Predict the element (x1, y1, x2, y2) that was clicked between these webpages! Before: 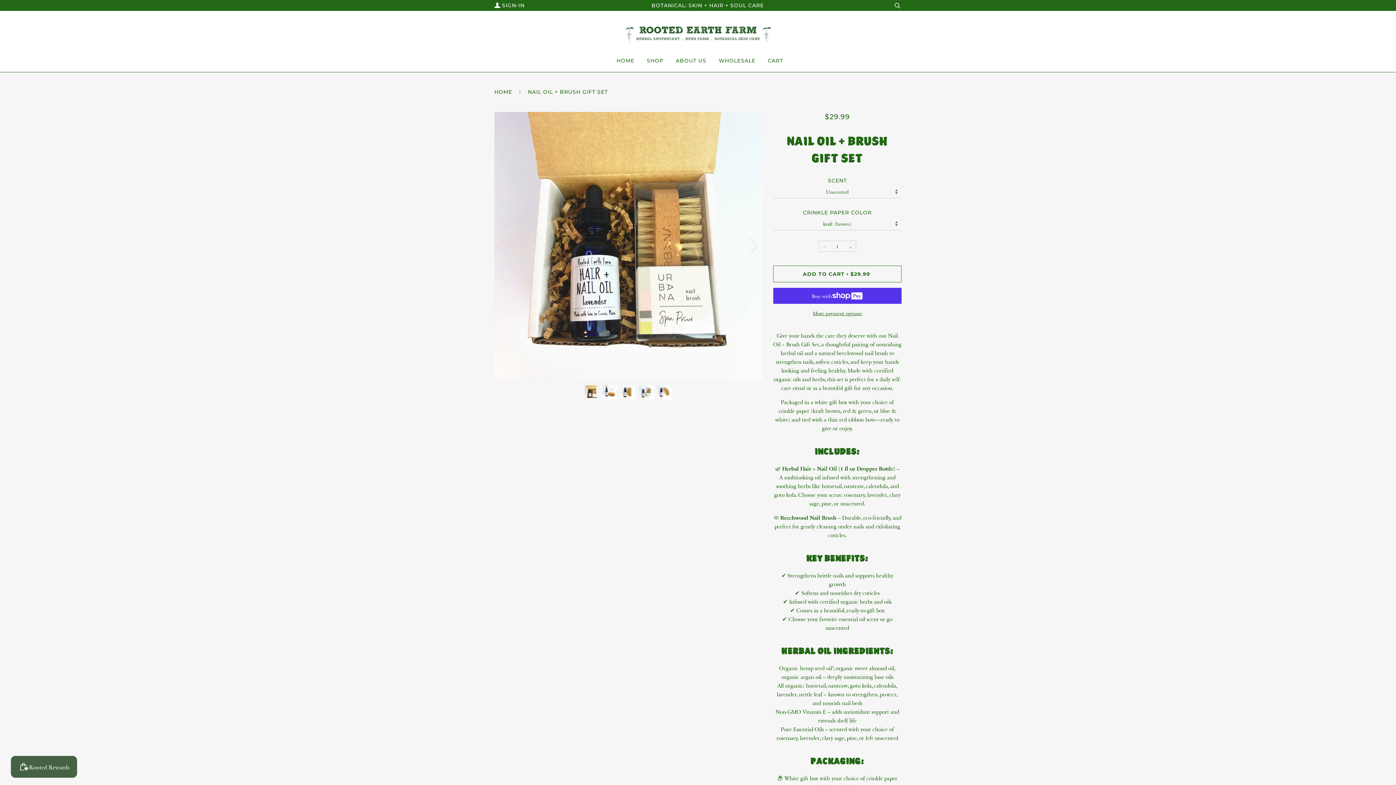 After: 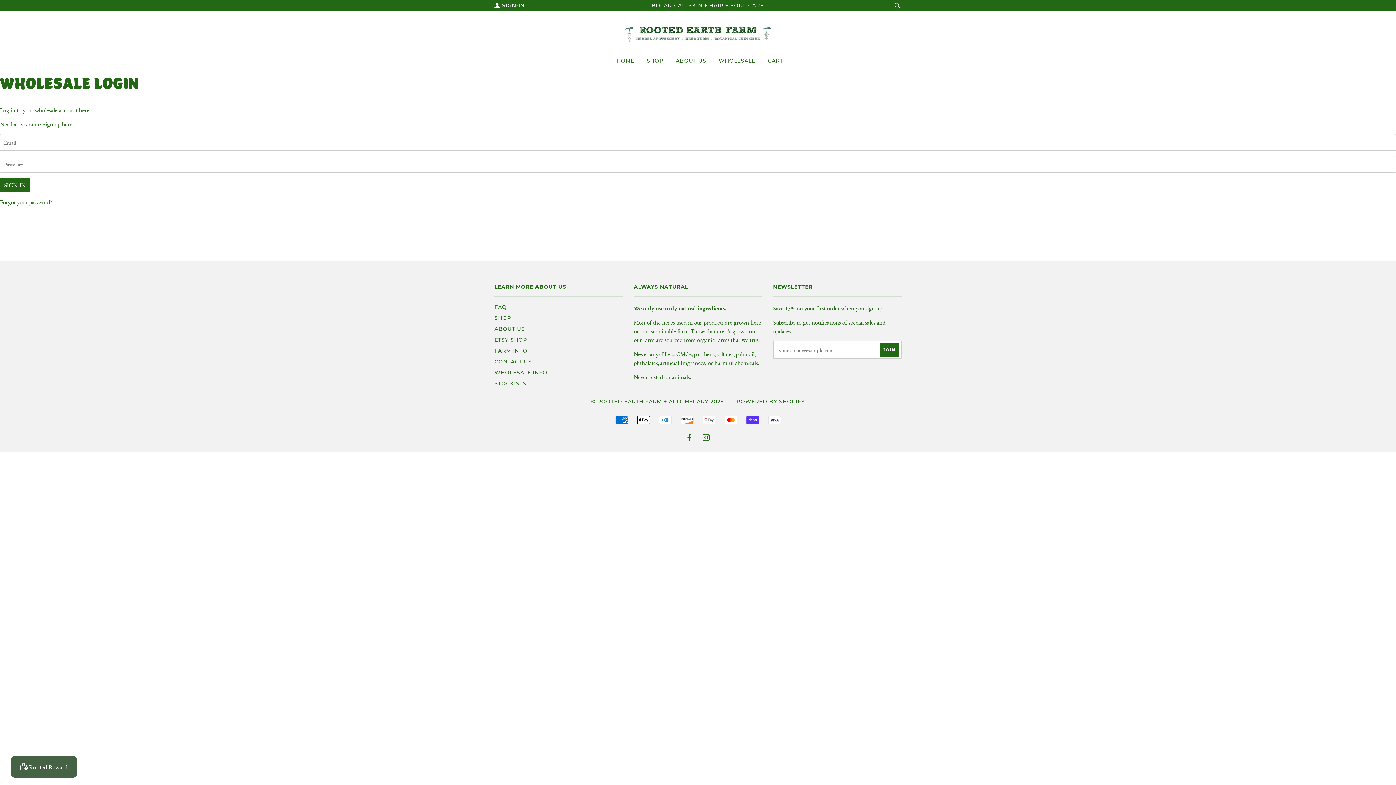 Action: label: WHOLESALE bbox: (708, 49, 755, 72)